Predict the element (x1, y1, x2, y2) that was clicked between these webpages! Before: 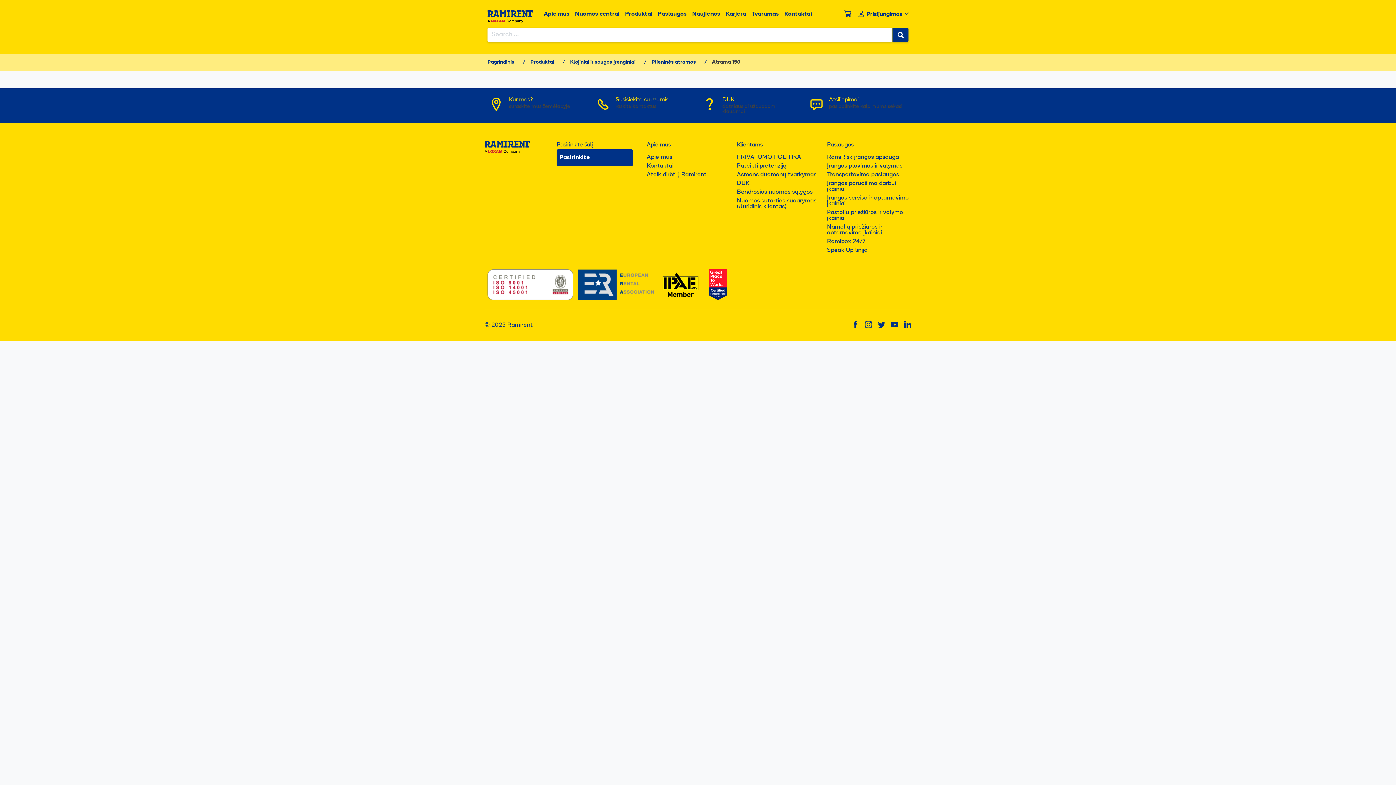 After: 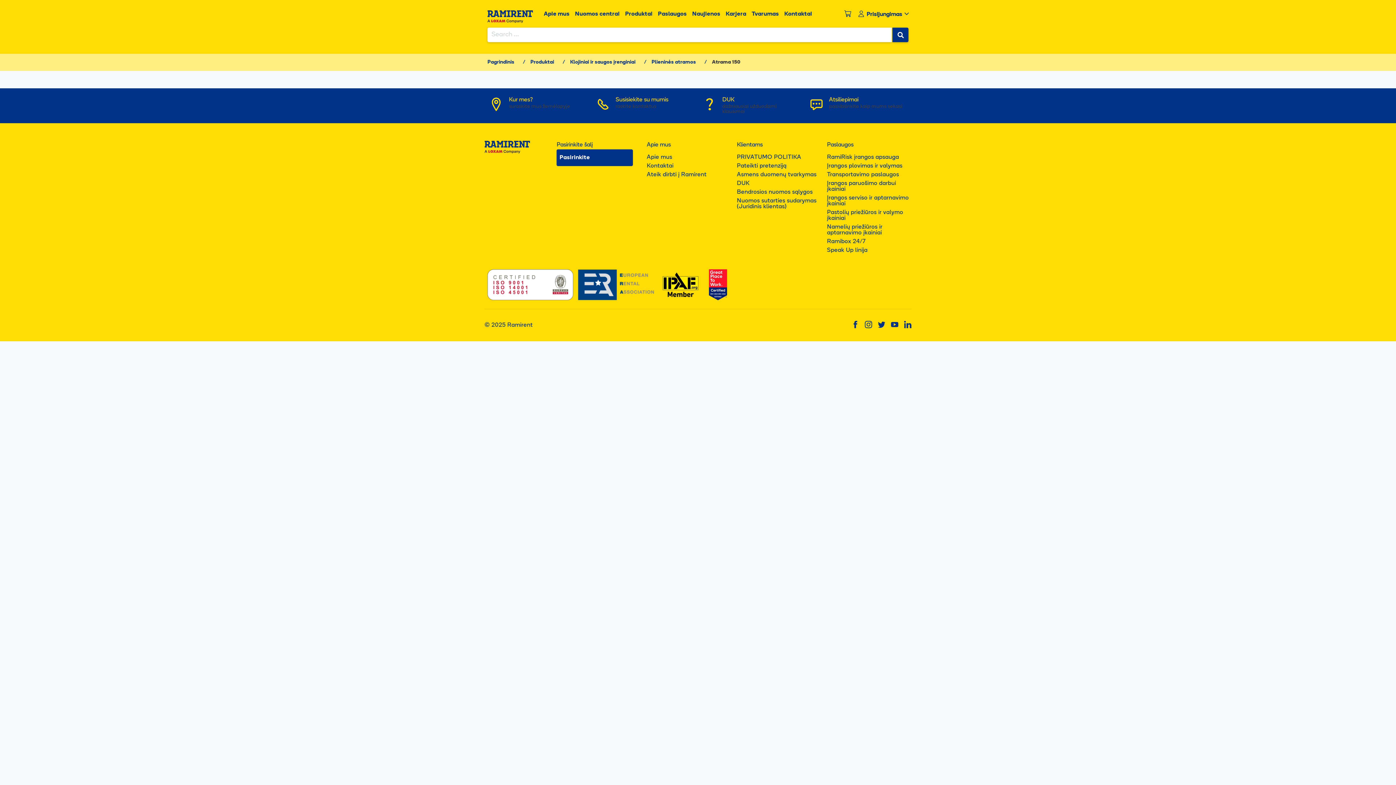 Action: bbox: (865, 321, 872, 328)